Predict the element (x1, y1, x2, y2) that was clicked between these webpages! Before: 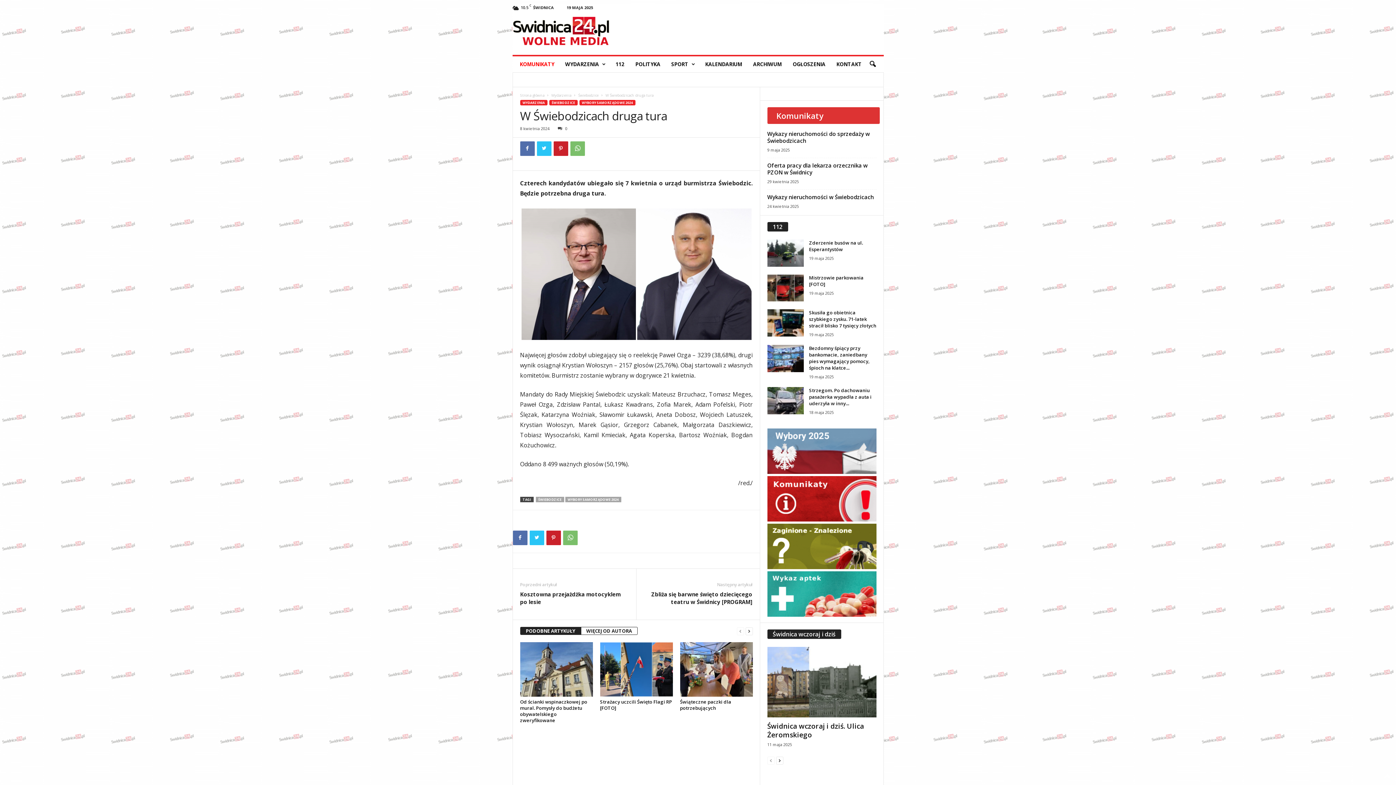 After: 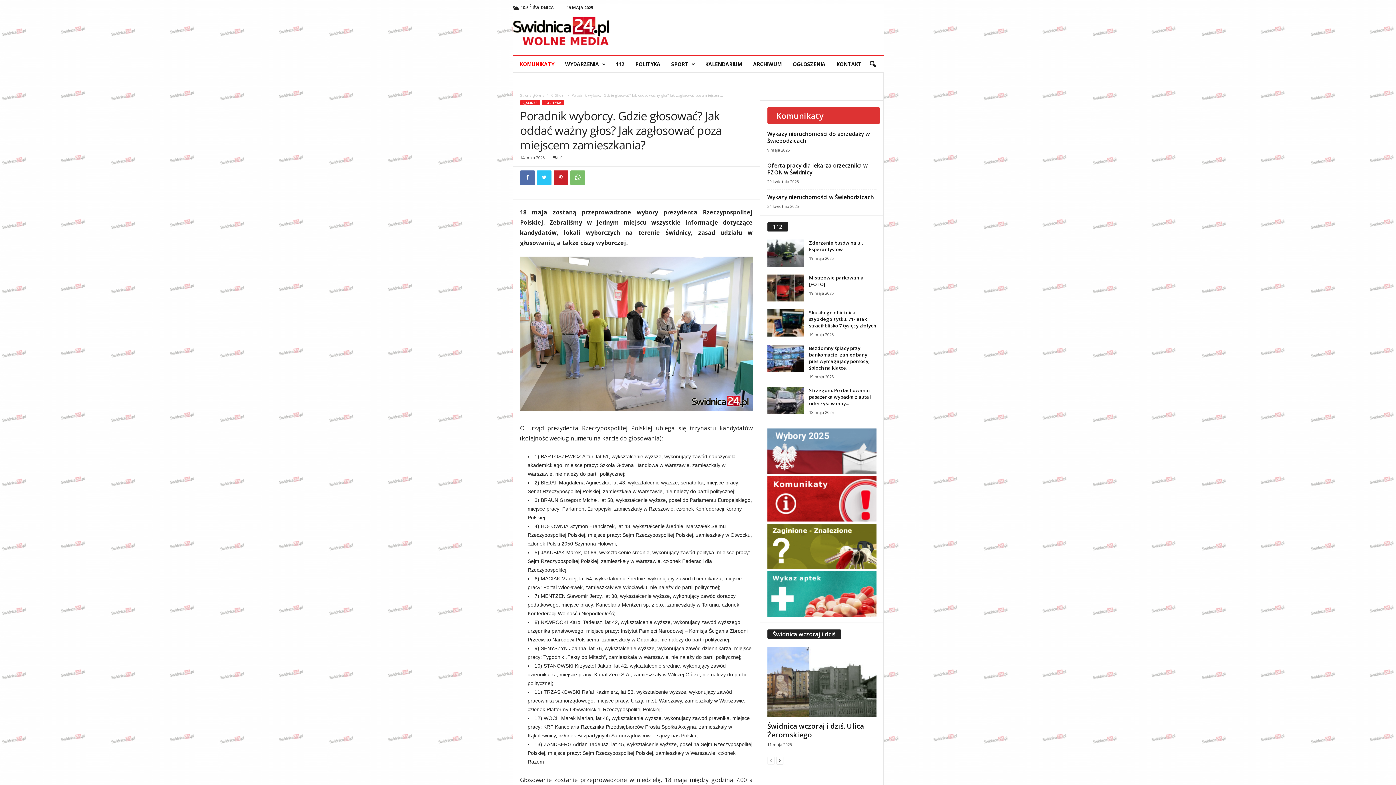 Action: bbox: (767, 428, 876, 474)